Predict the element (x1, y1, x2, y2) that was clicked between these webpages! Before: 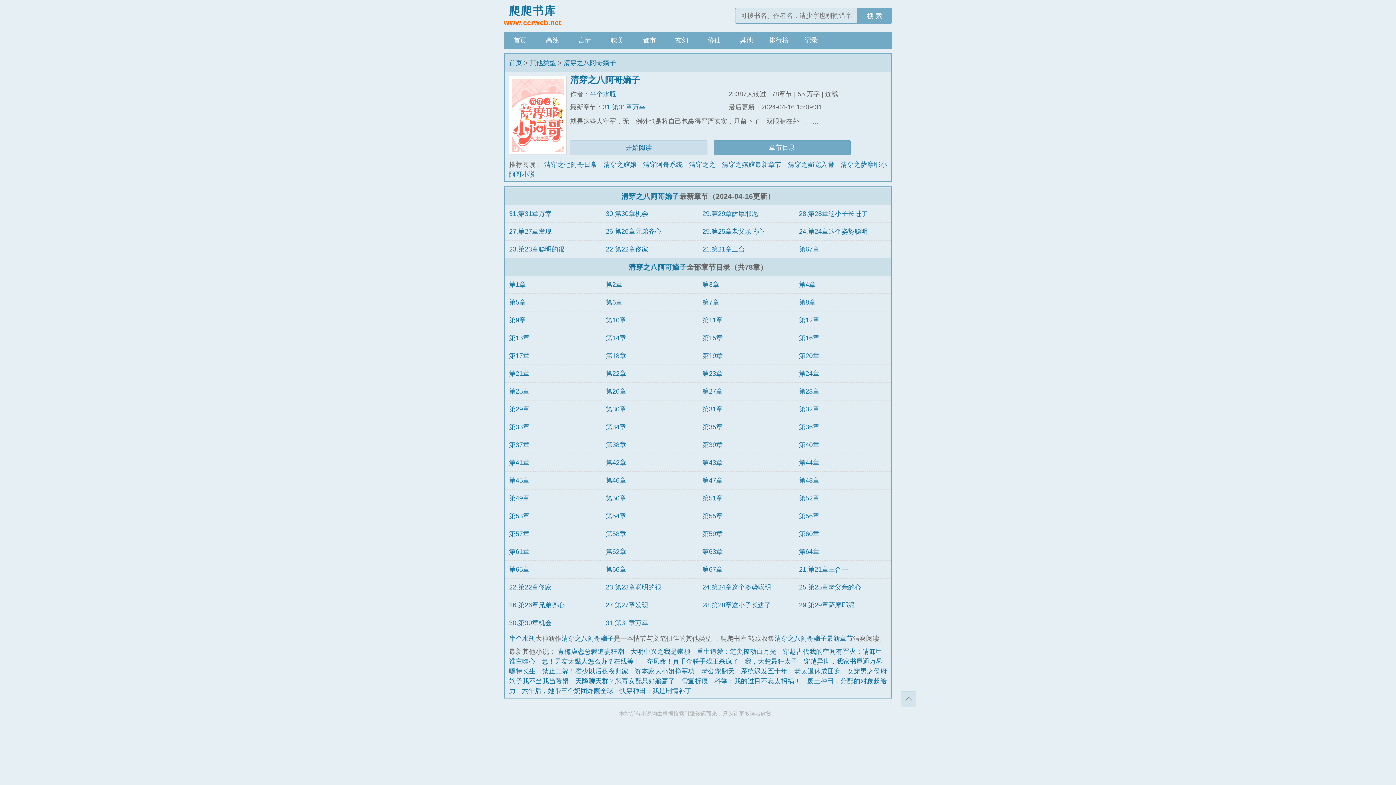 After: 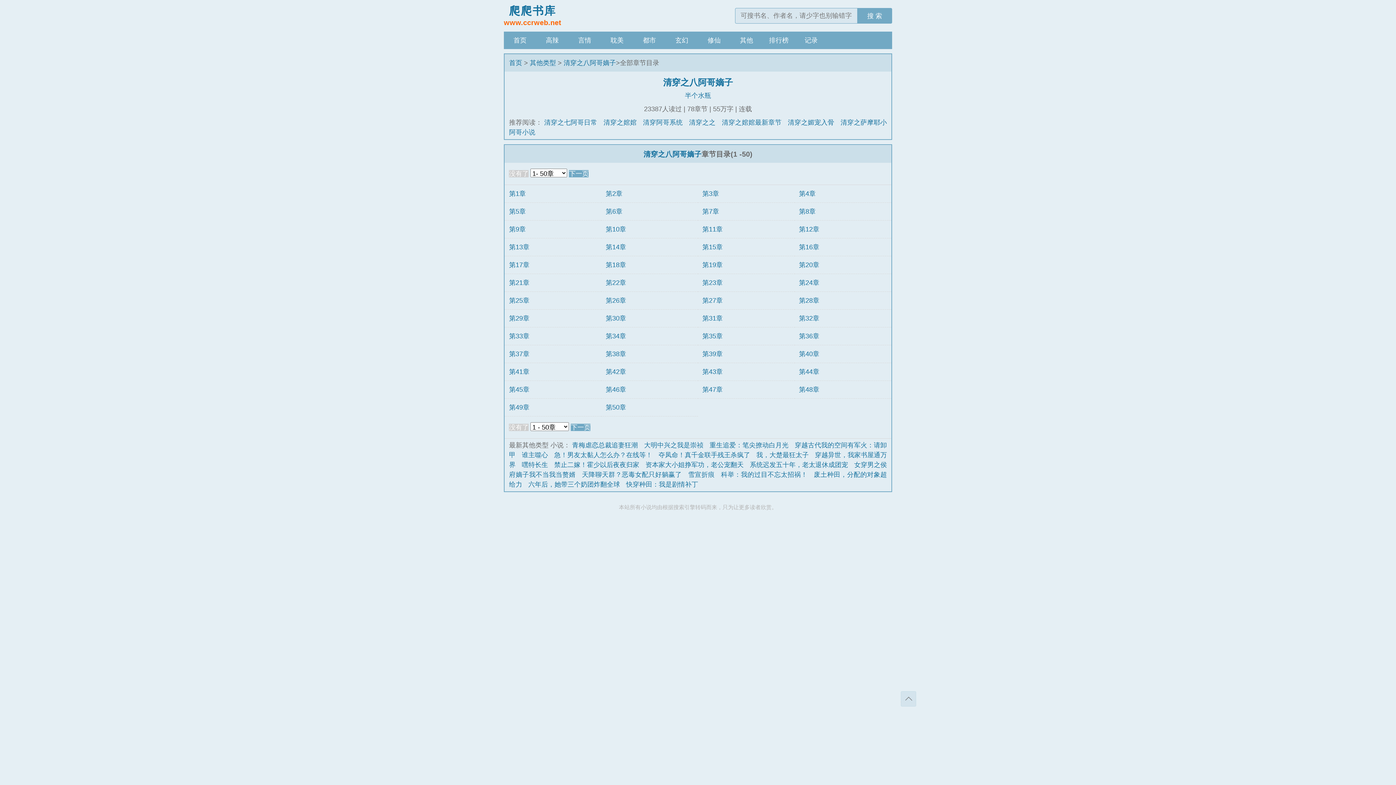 Action: bbox: (628, 263, 686, 271) label: 清穿之八阿哥嫡子